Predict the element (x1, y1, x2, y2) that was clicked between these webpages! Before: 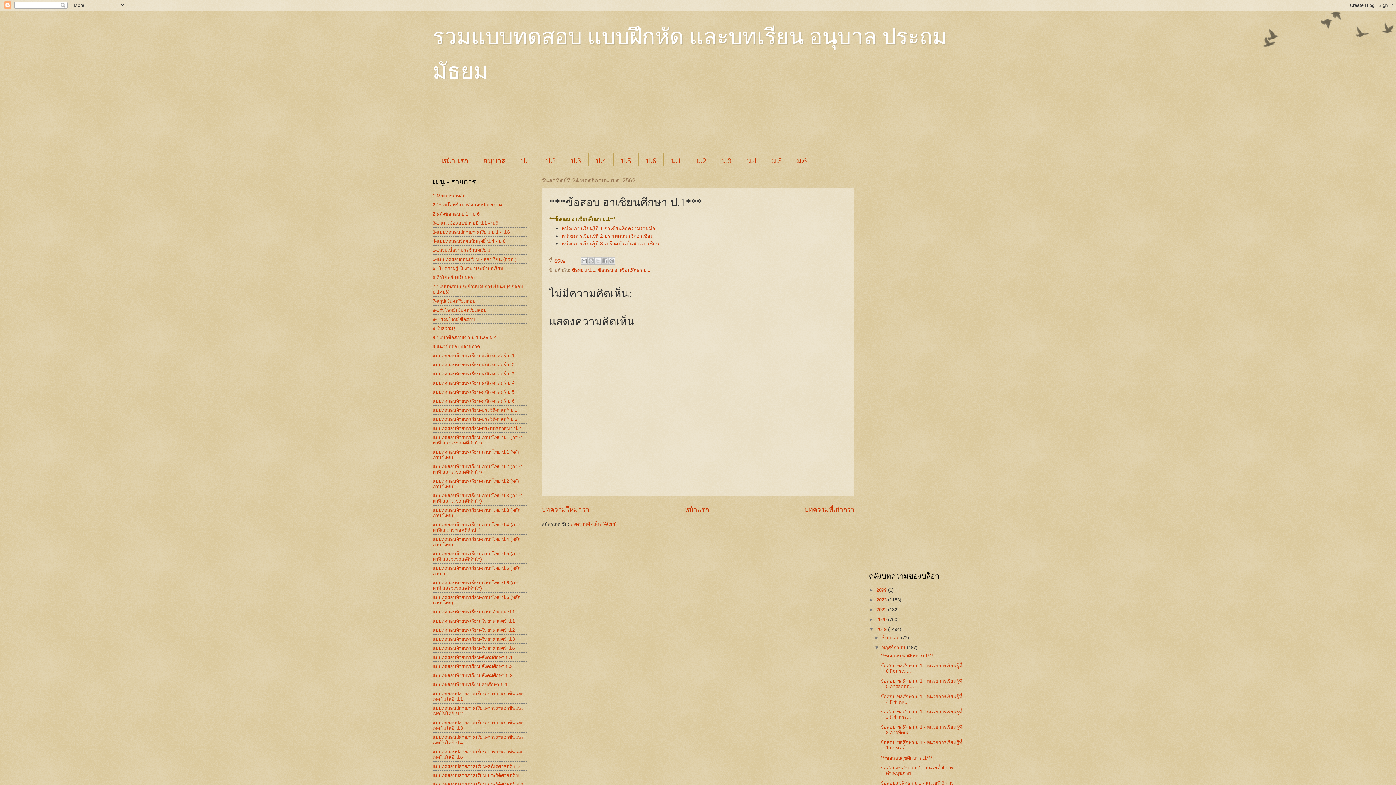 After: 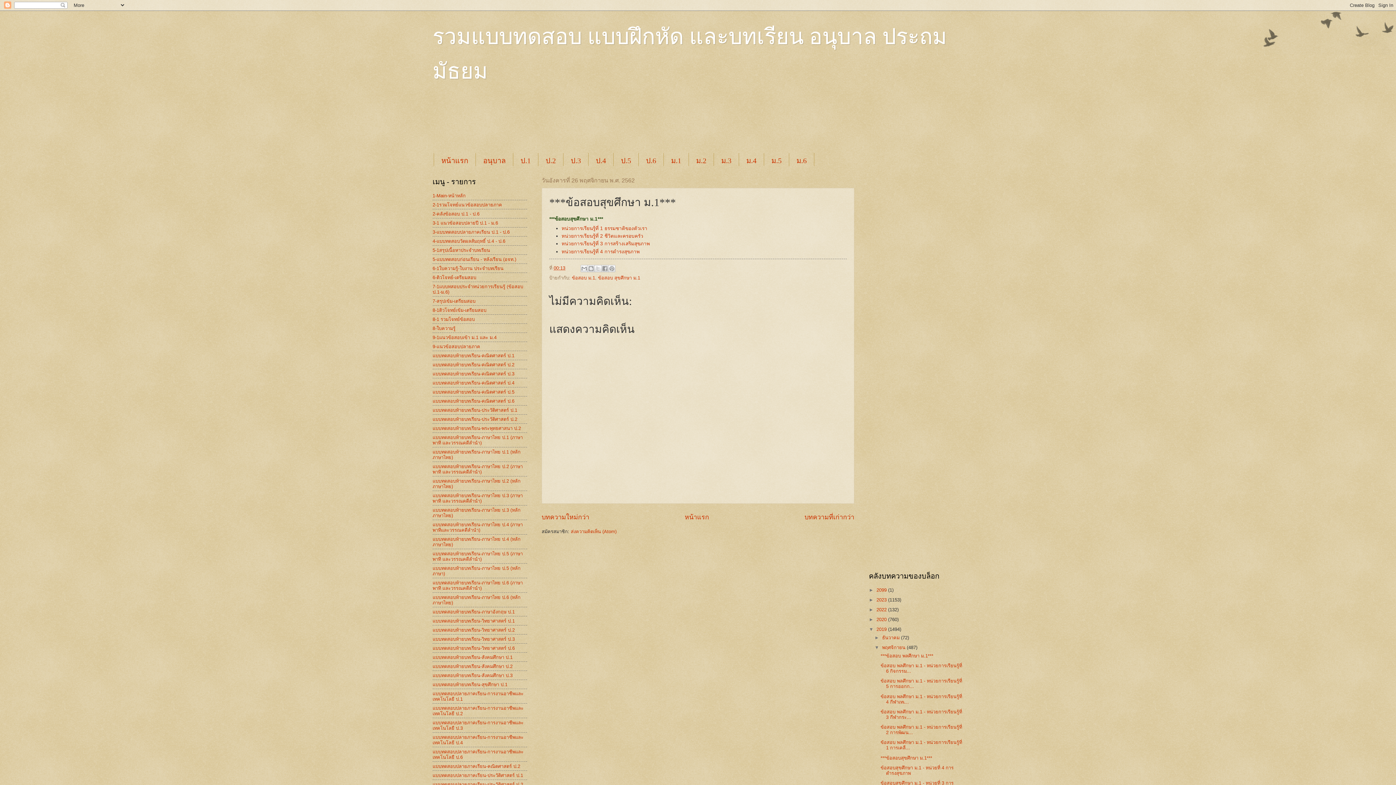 Action: label: ***ข้อสอบสุขศึกษา ม.1*** bbox: (880, 755, 932, 760)